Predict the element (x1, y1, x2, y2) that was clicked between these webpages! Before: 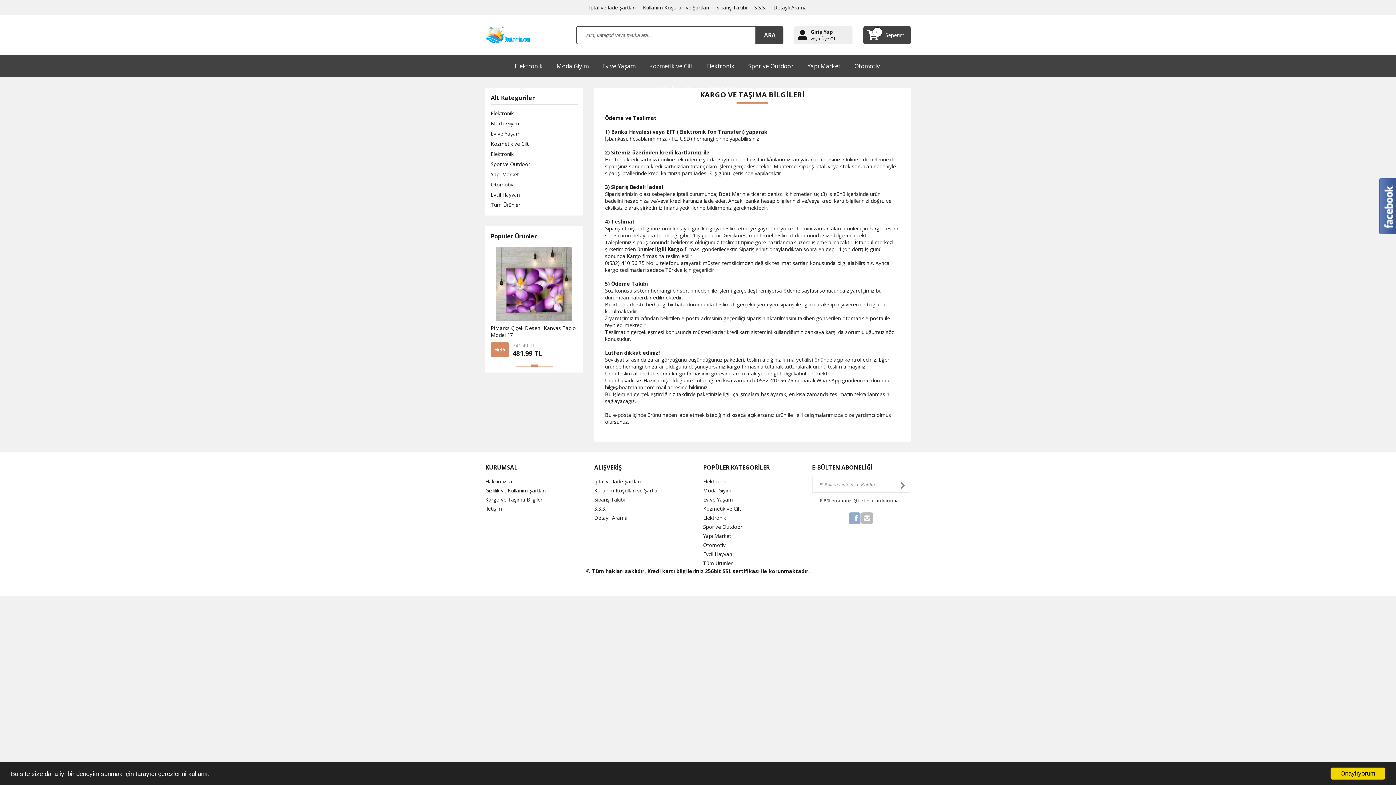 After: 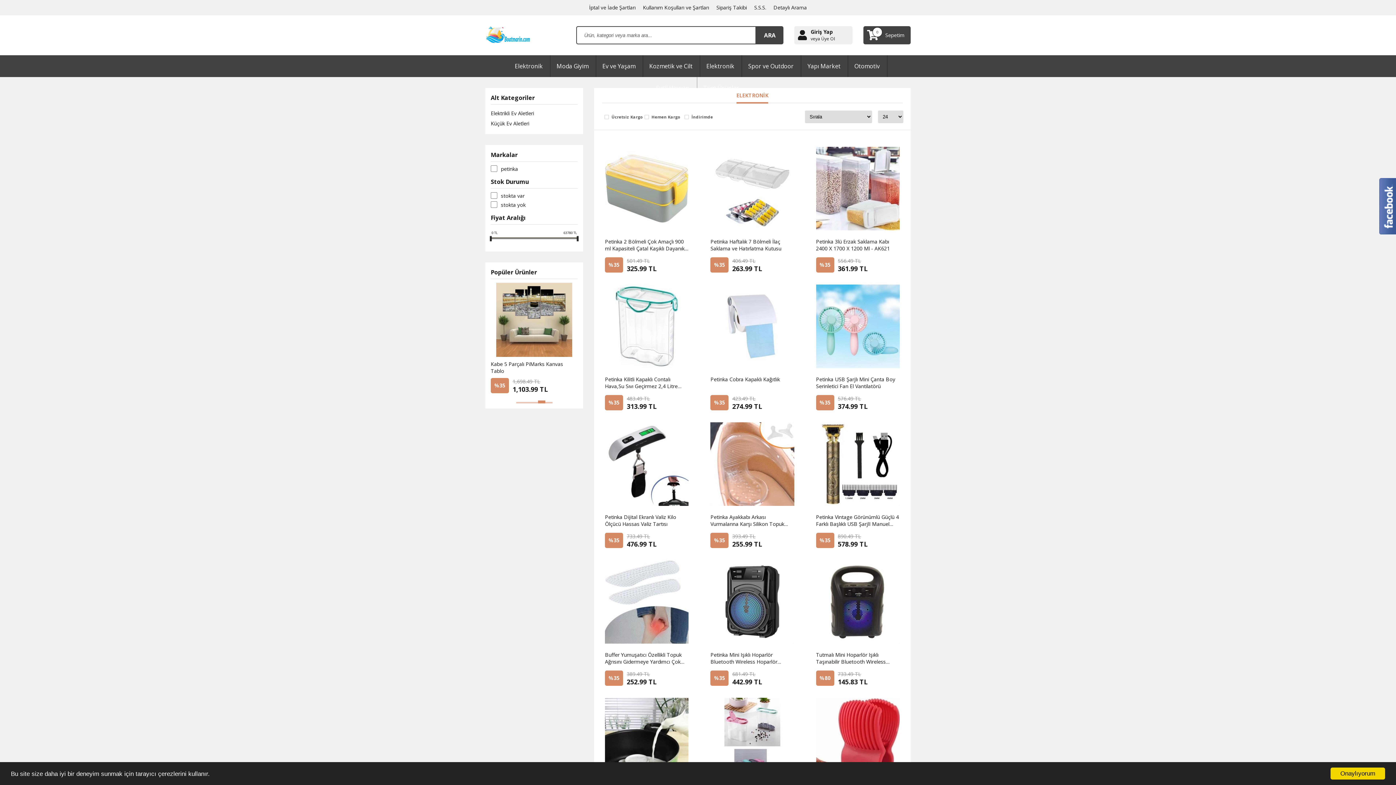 Action: label: Elektronik bbox: (699, 55, 741, 77)